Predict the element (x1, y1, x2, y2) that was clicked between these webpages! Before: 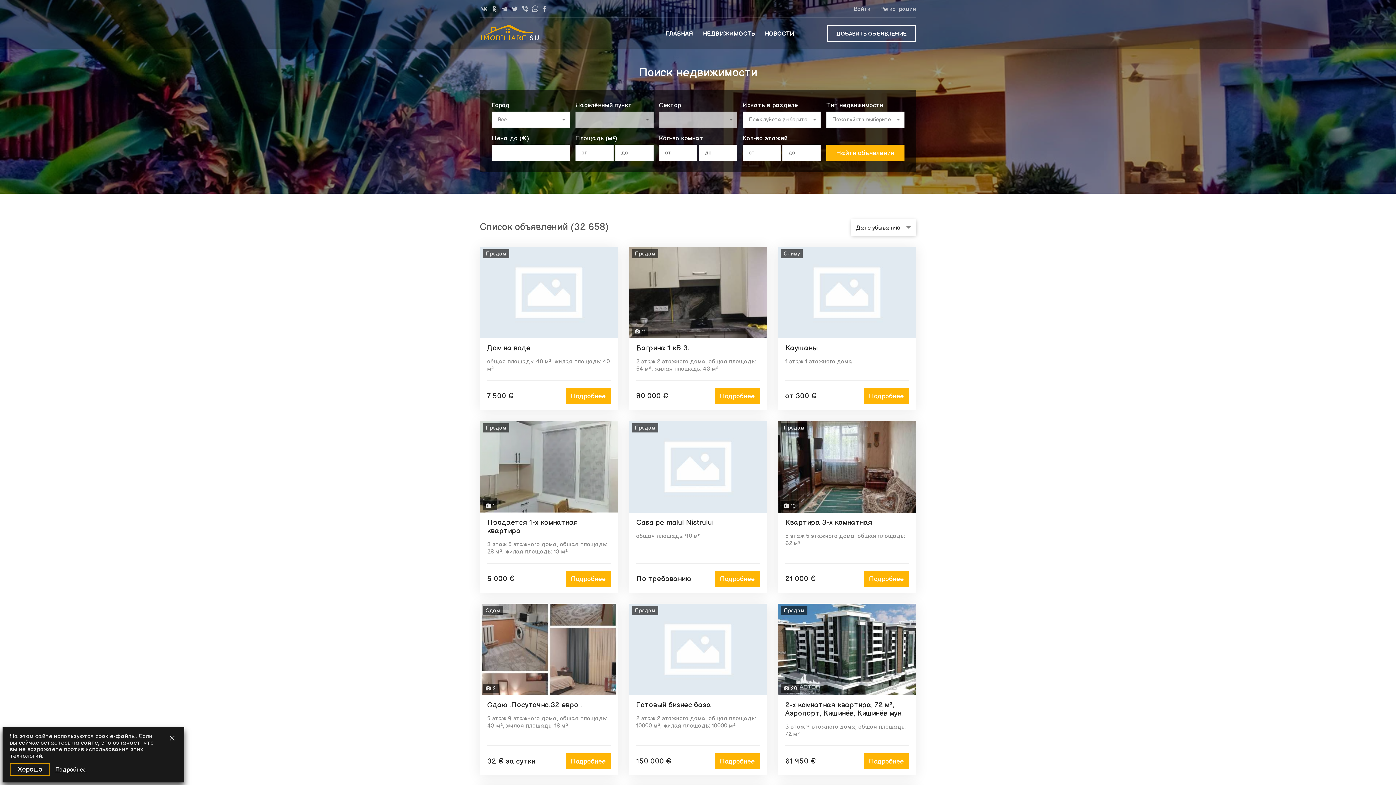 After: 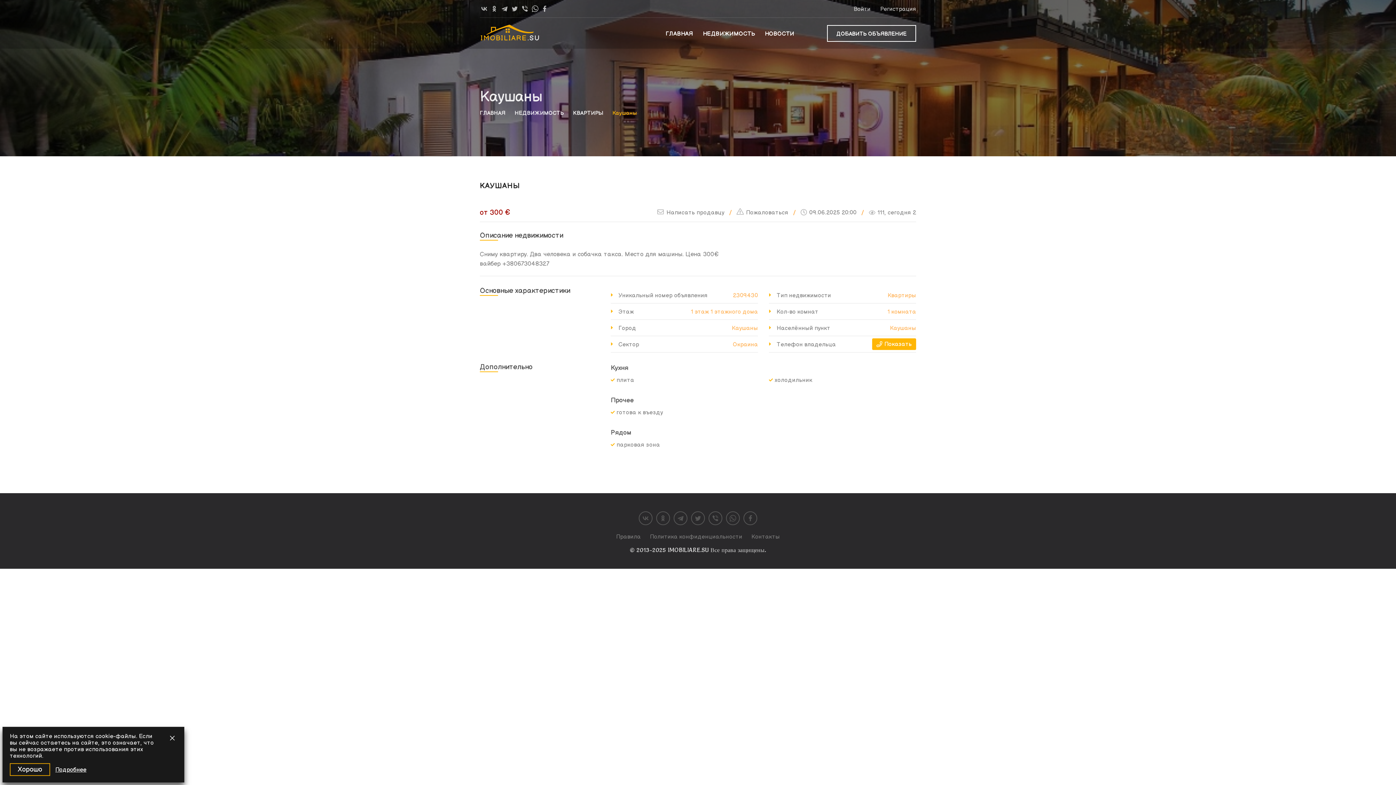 Action: bbox: (778, 246, 916, 338) label: Сниму